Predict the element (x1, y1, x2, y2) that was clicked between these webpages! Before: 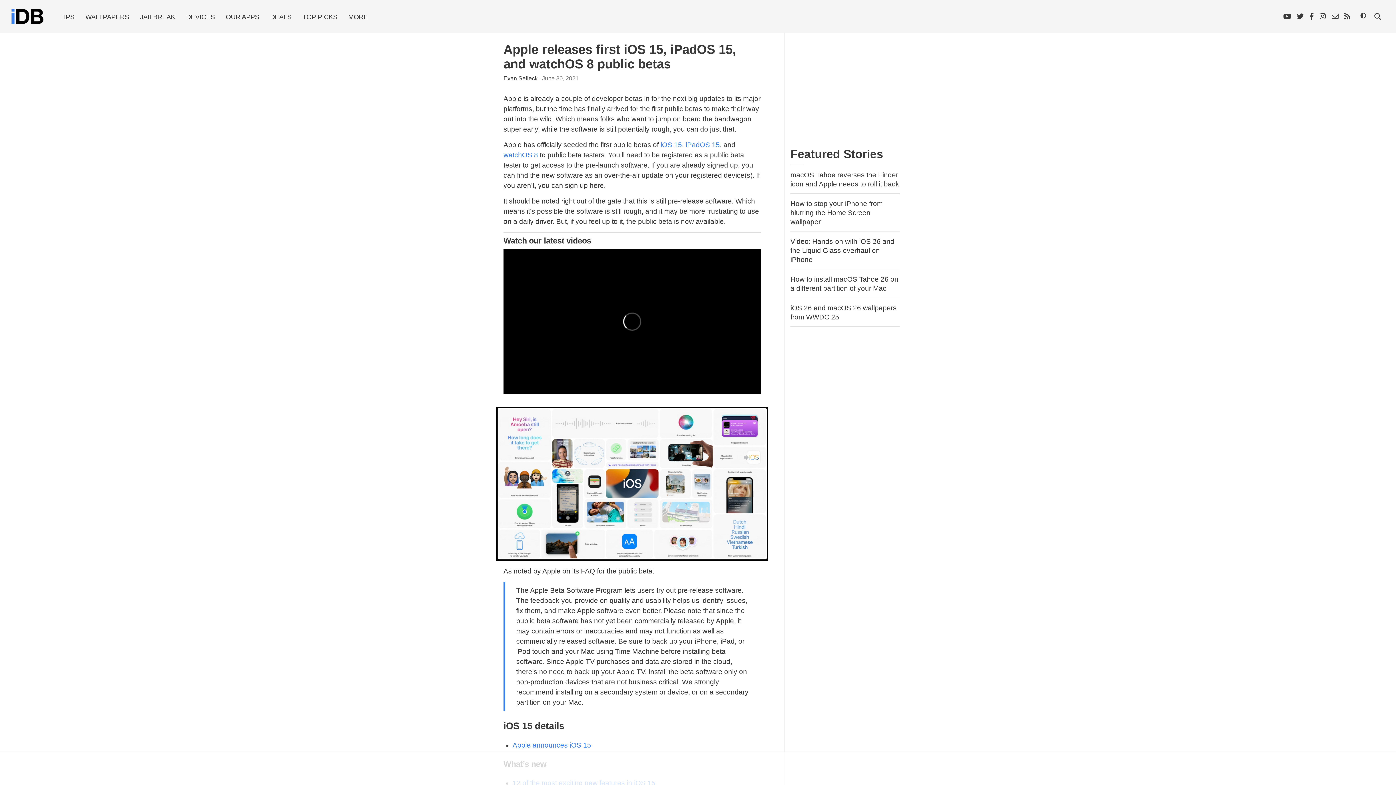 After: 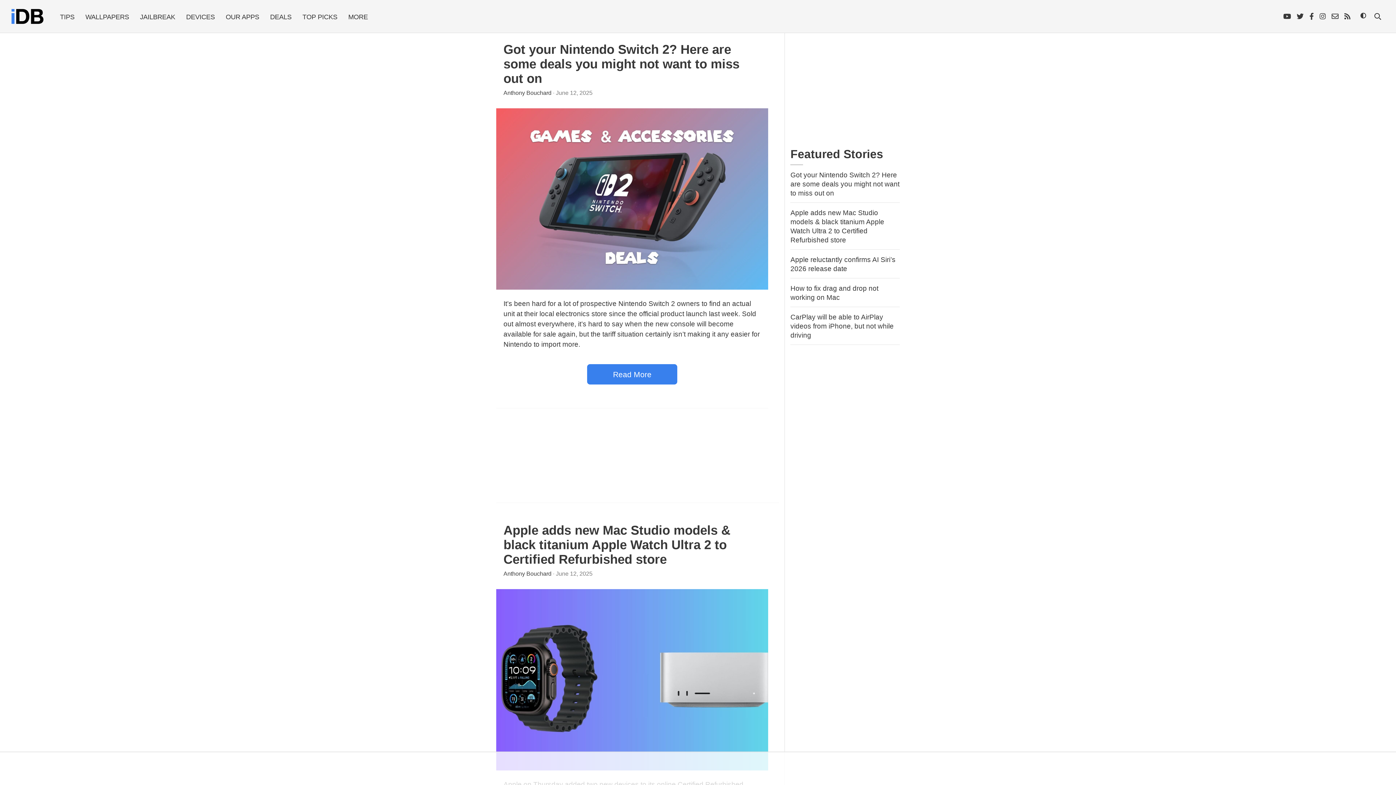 Action: bbox: (10, 0, 43, 32)